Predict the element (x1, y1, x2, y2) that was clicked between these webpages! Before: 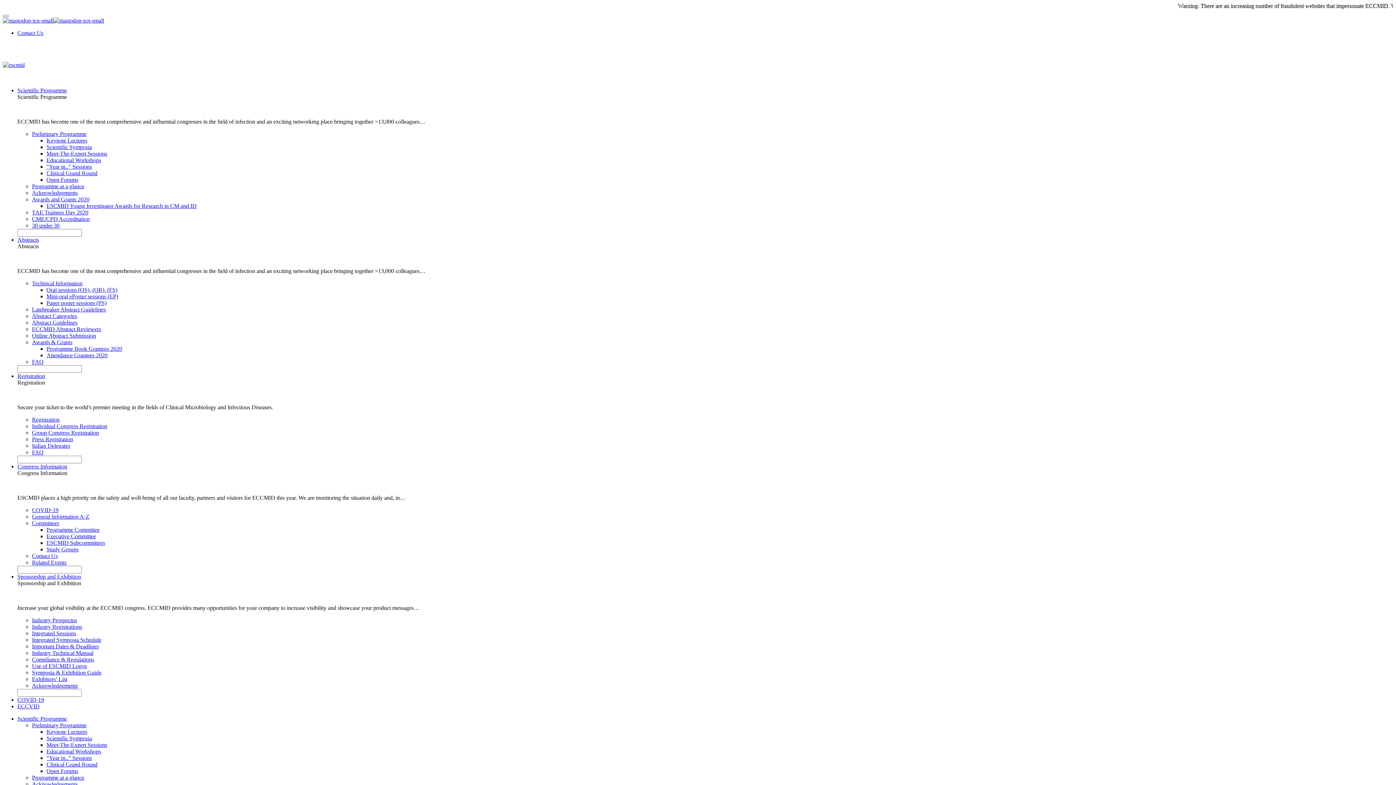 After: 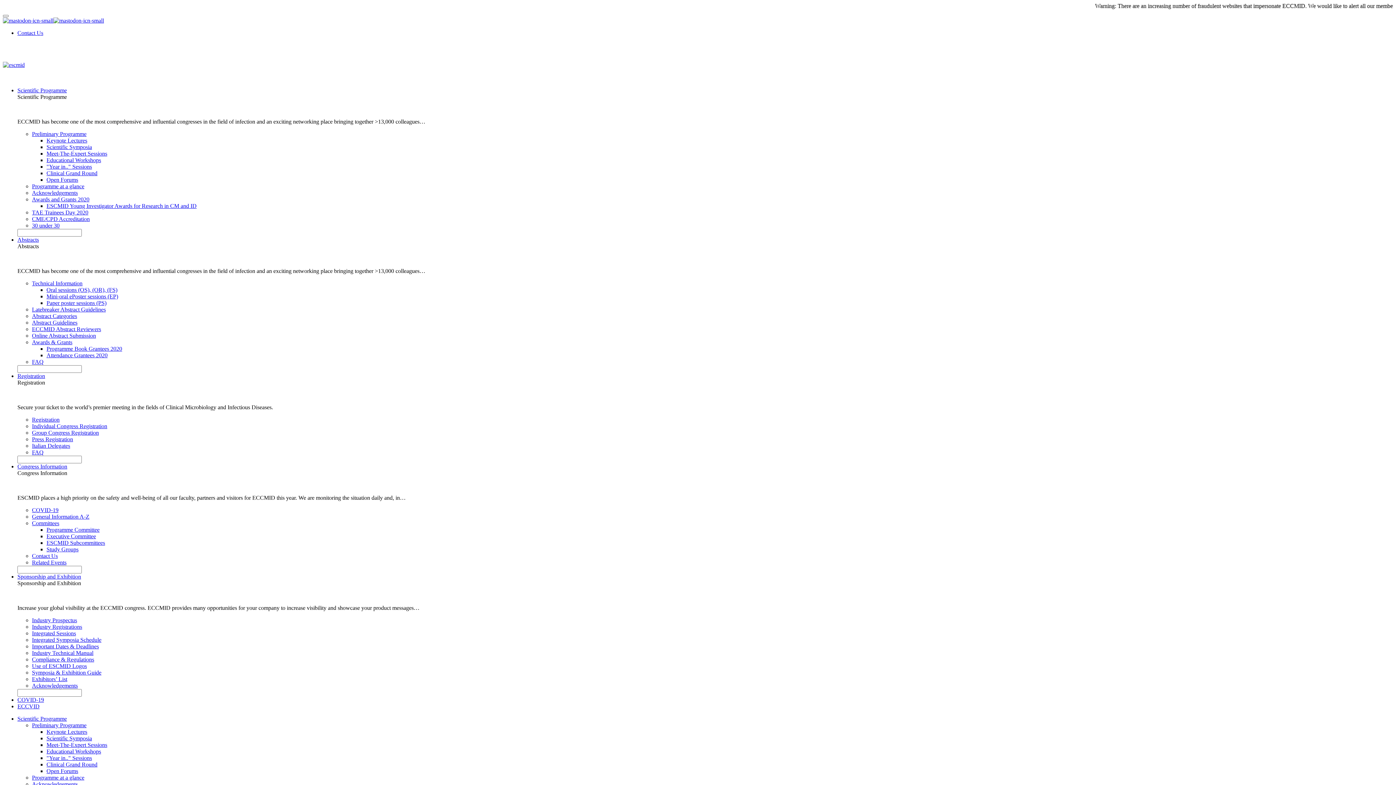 Action: label: Awards & Grants bbox: (32, 339, 72, 345)